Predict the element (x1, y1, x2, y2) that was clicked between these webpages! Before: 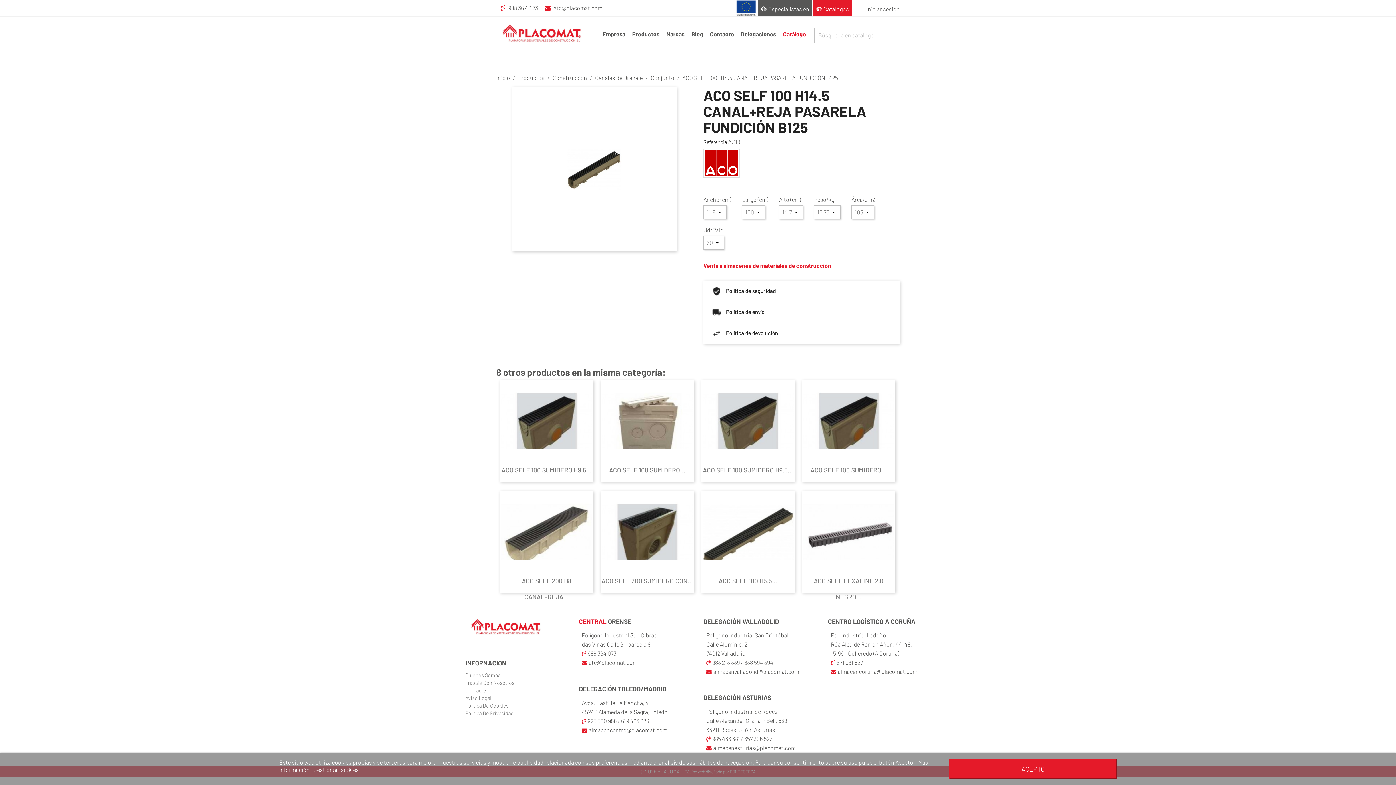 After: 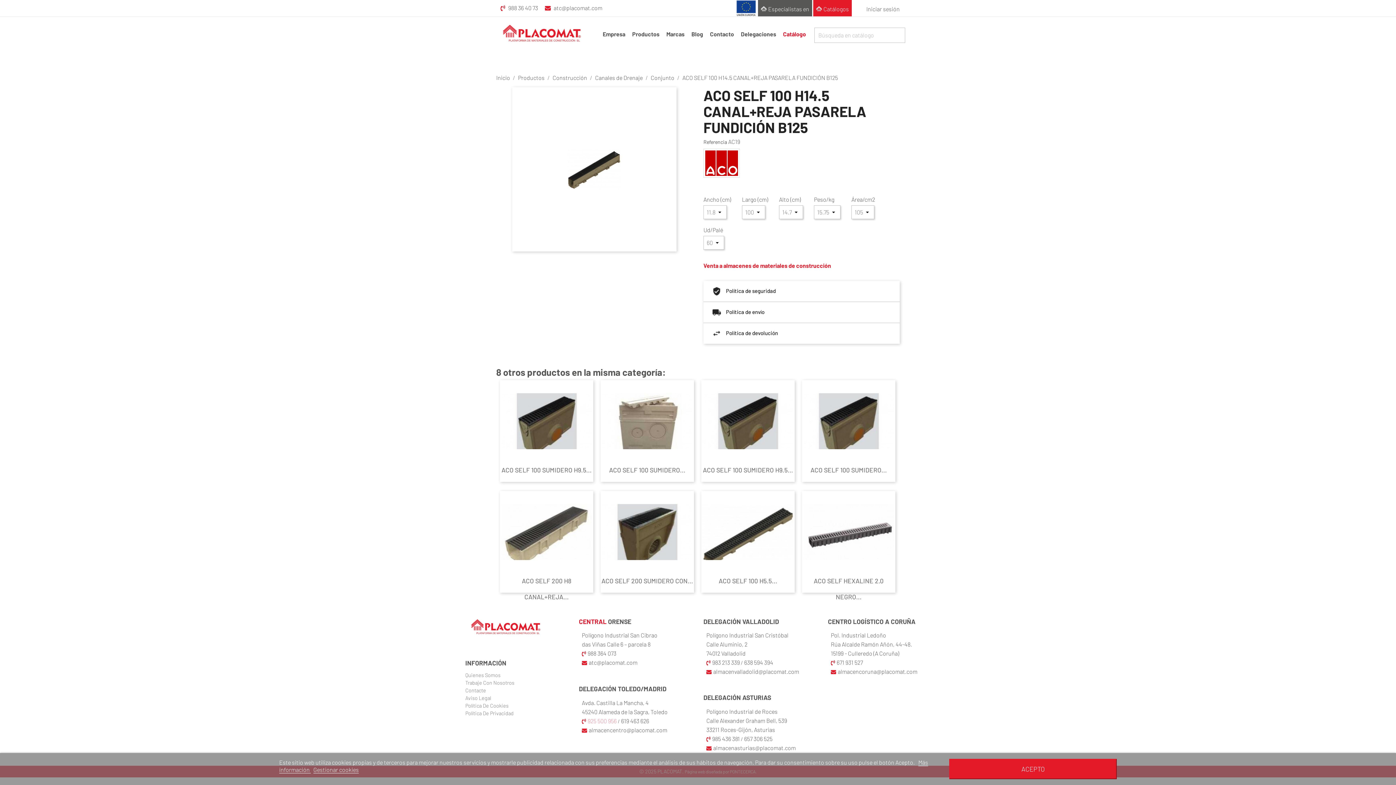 Action: label: 925 500 956 bbox: (587, 717, 616, 724)